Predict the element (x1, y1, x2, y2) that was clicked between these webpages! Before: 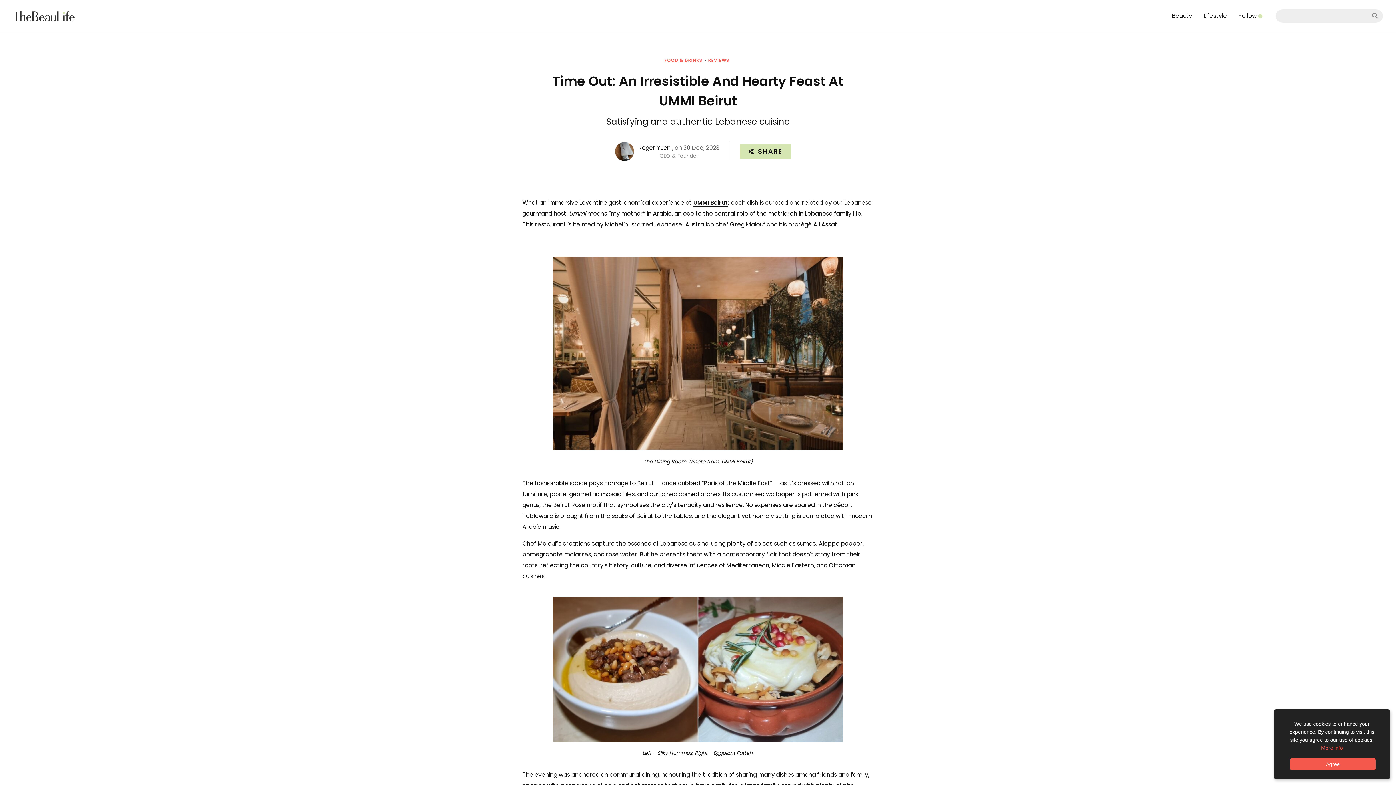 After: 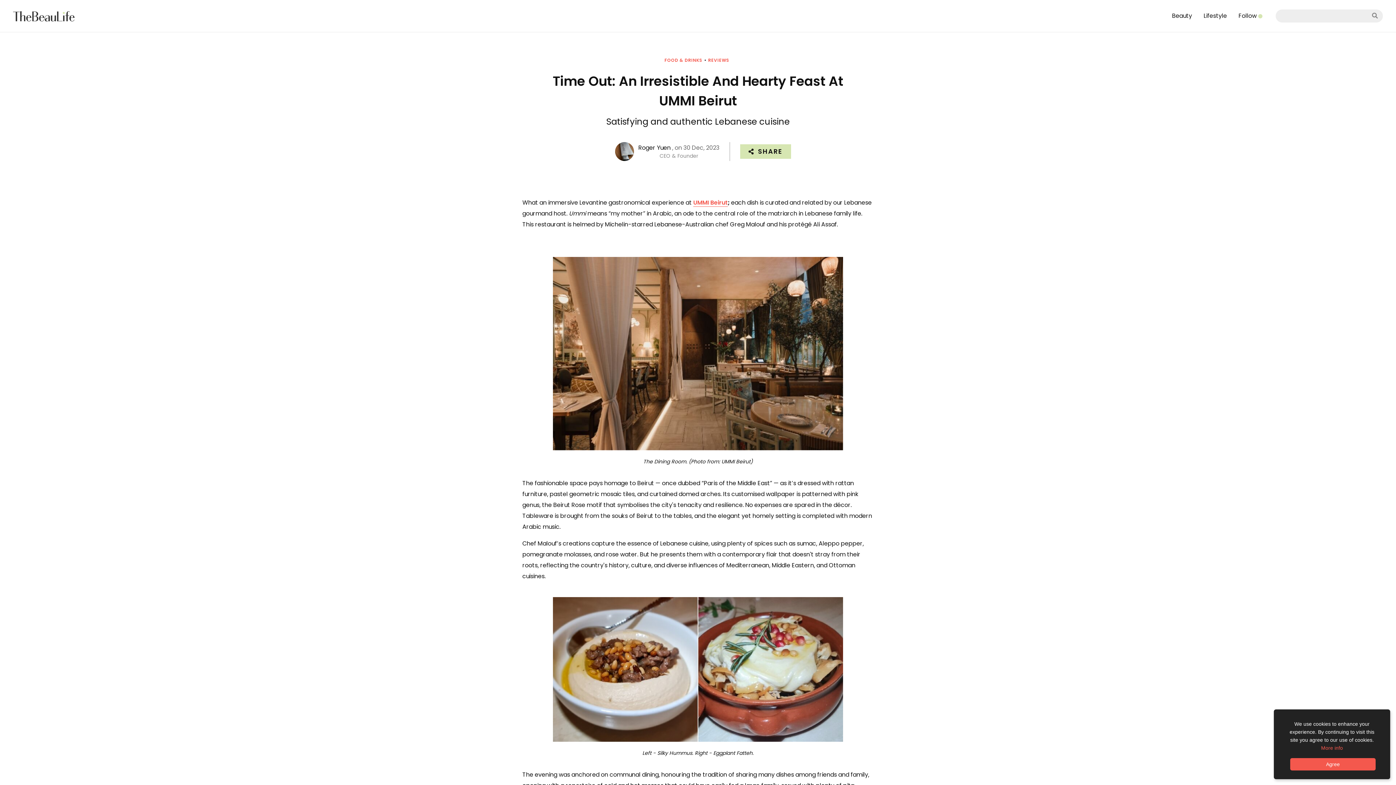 Action: label: UMMI Beirut bbox: (693, 198, 728, 206)